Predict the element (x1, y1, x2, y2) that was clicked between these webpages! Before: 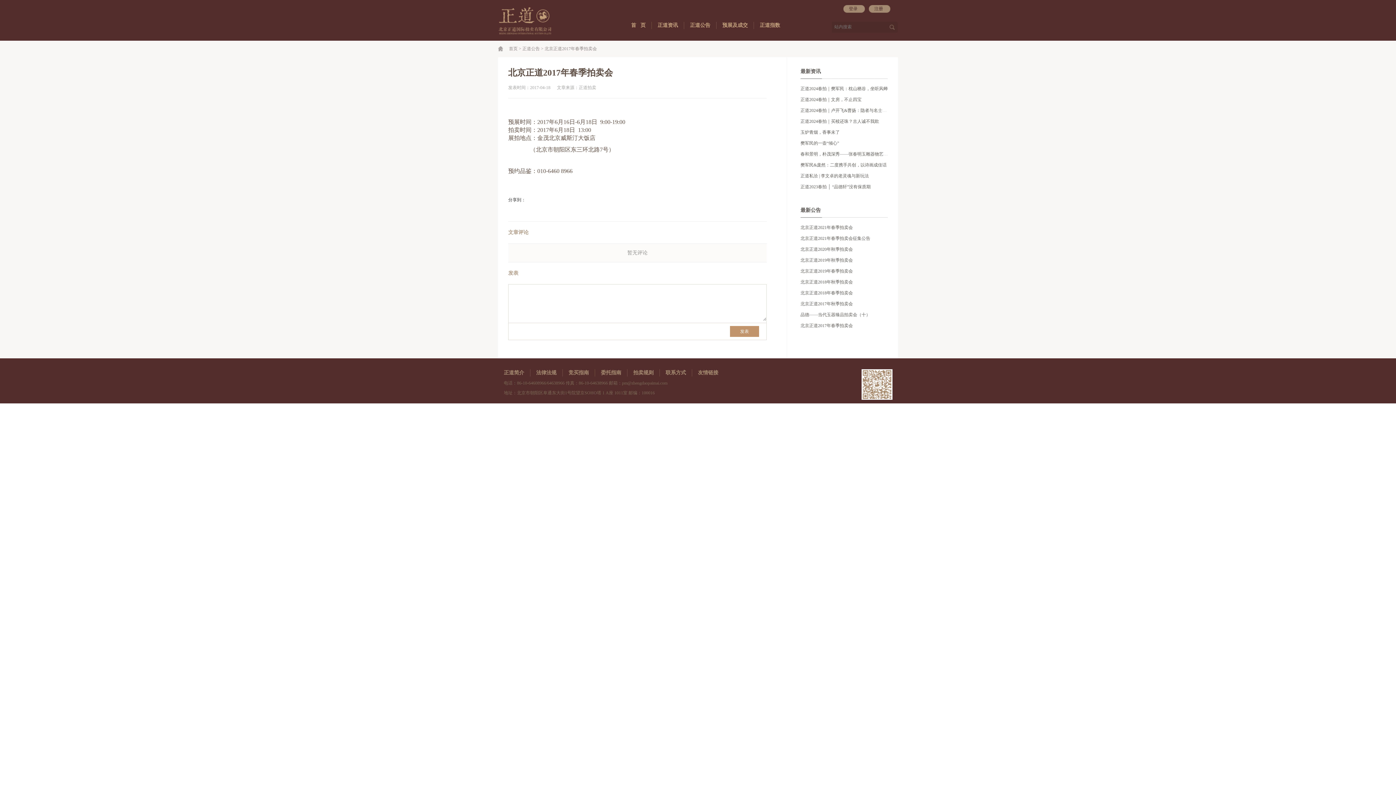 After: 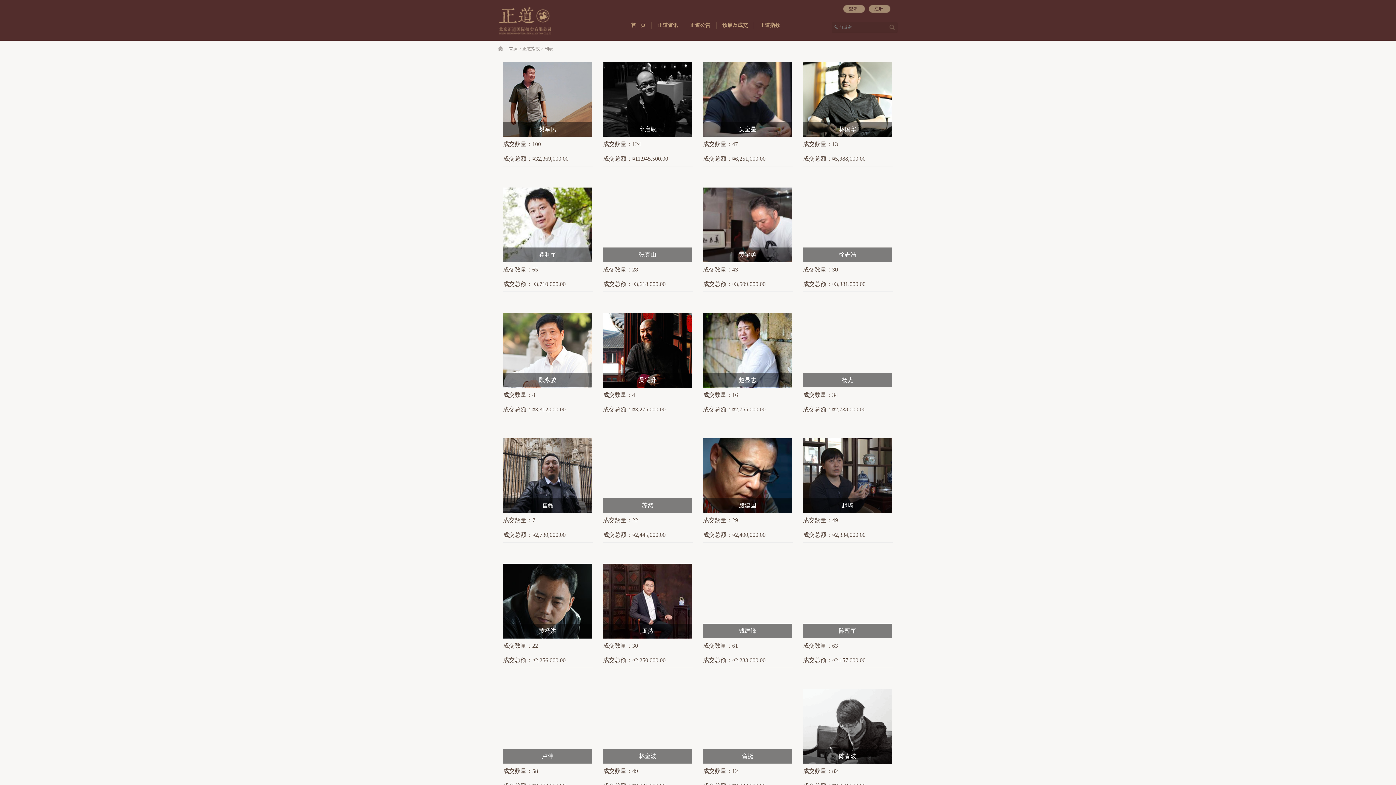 Action: label: 正道指数 bbox: (760, 22, 780, 28)